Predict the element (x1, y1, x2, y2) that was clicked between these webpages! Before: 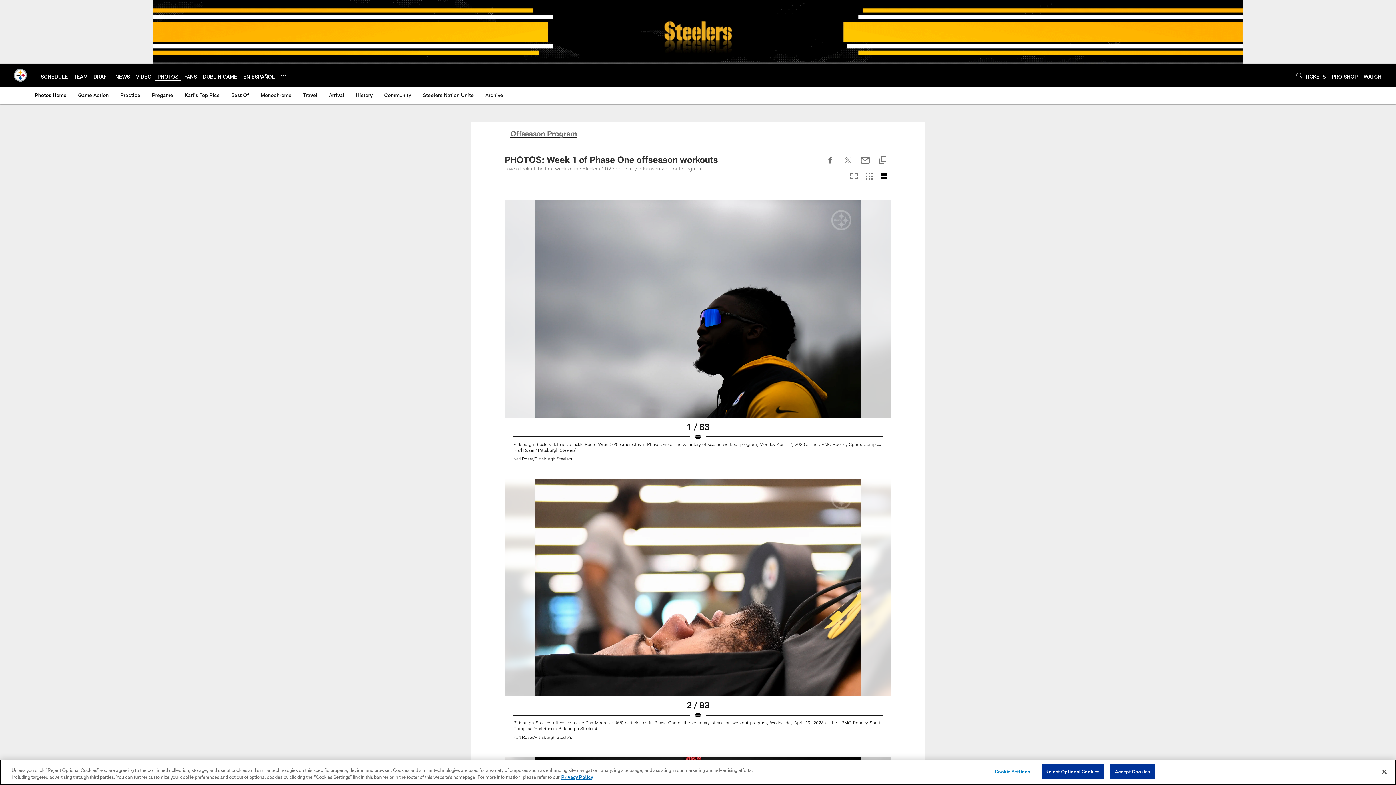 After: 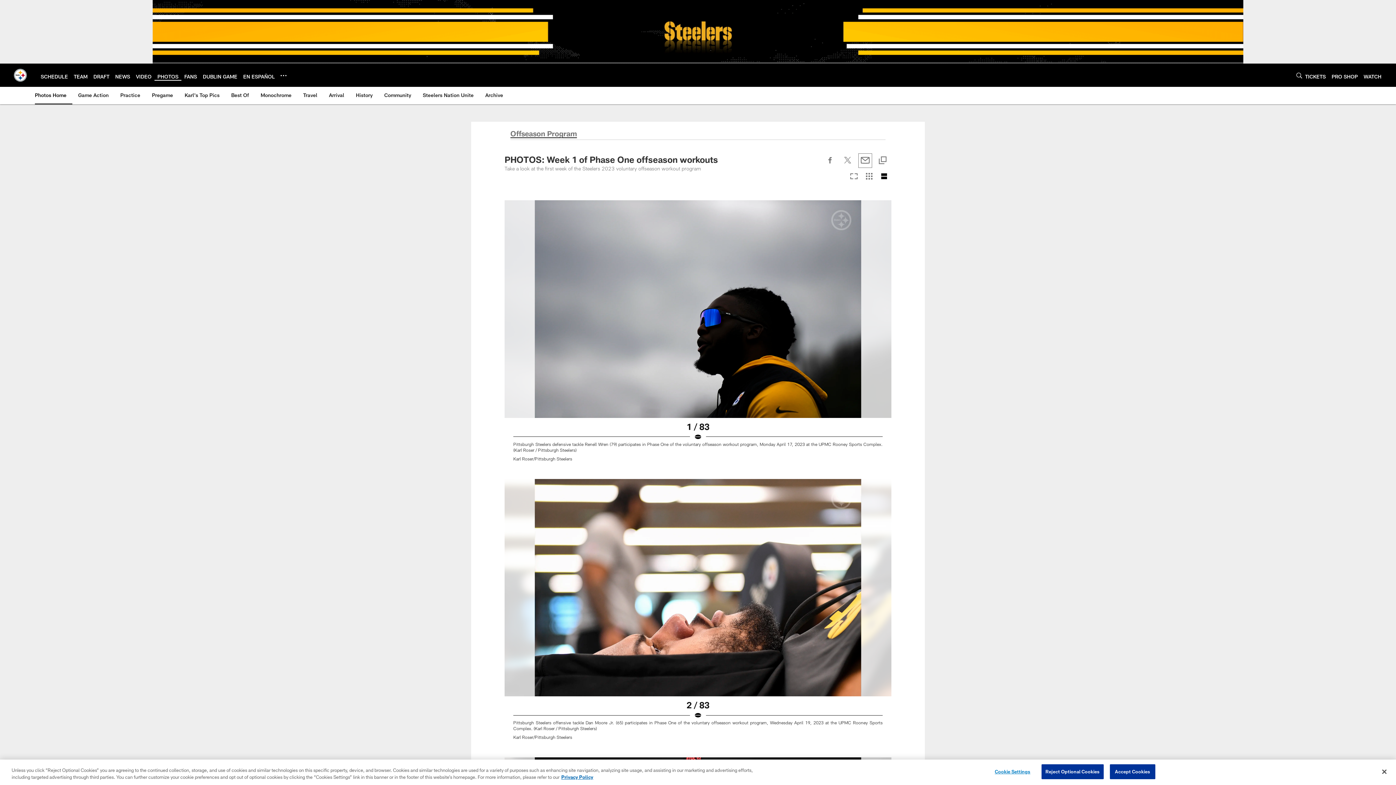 Action: label: Send email bbox: (859, 161, 871, 166)